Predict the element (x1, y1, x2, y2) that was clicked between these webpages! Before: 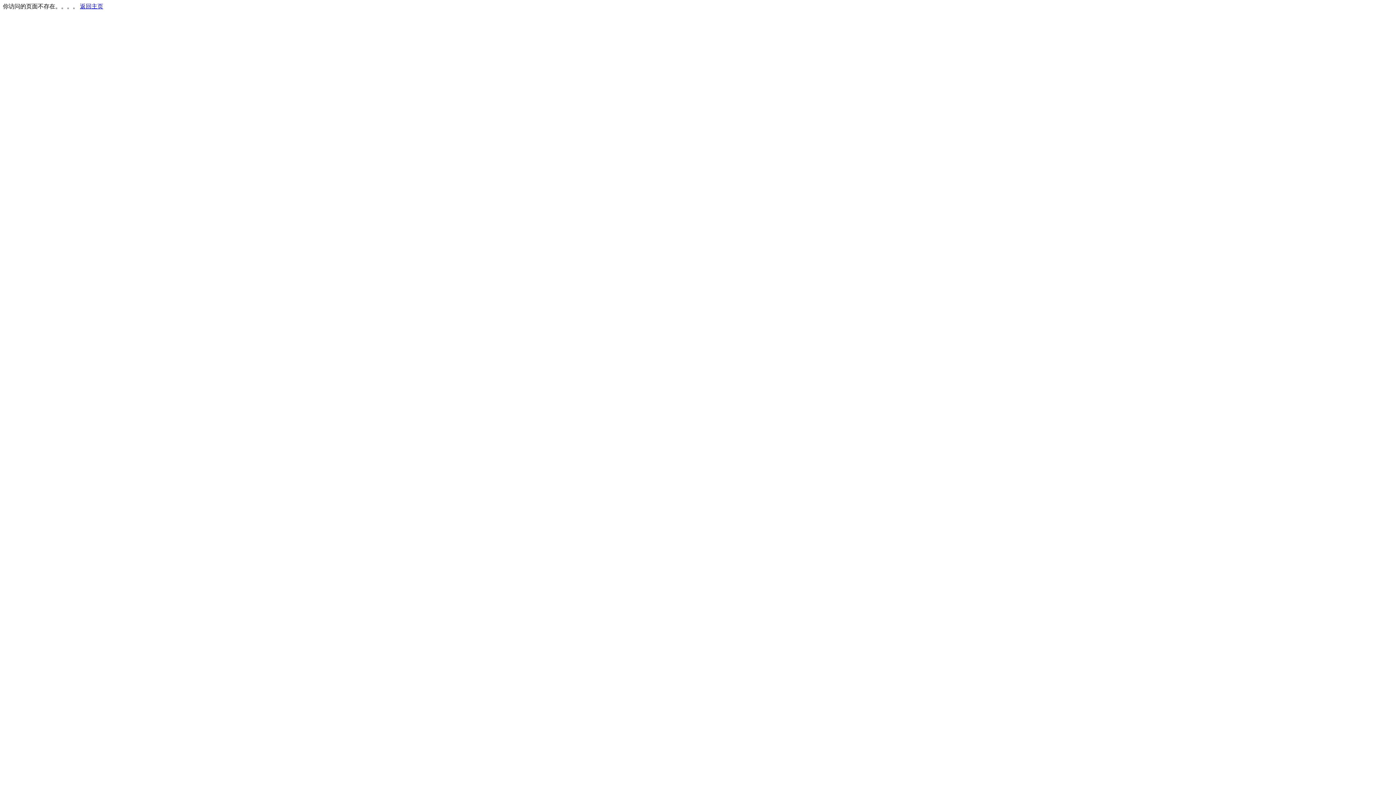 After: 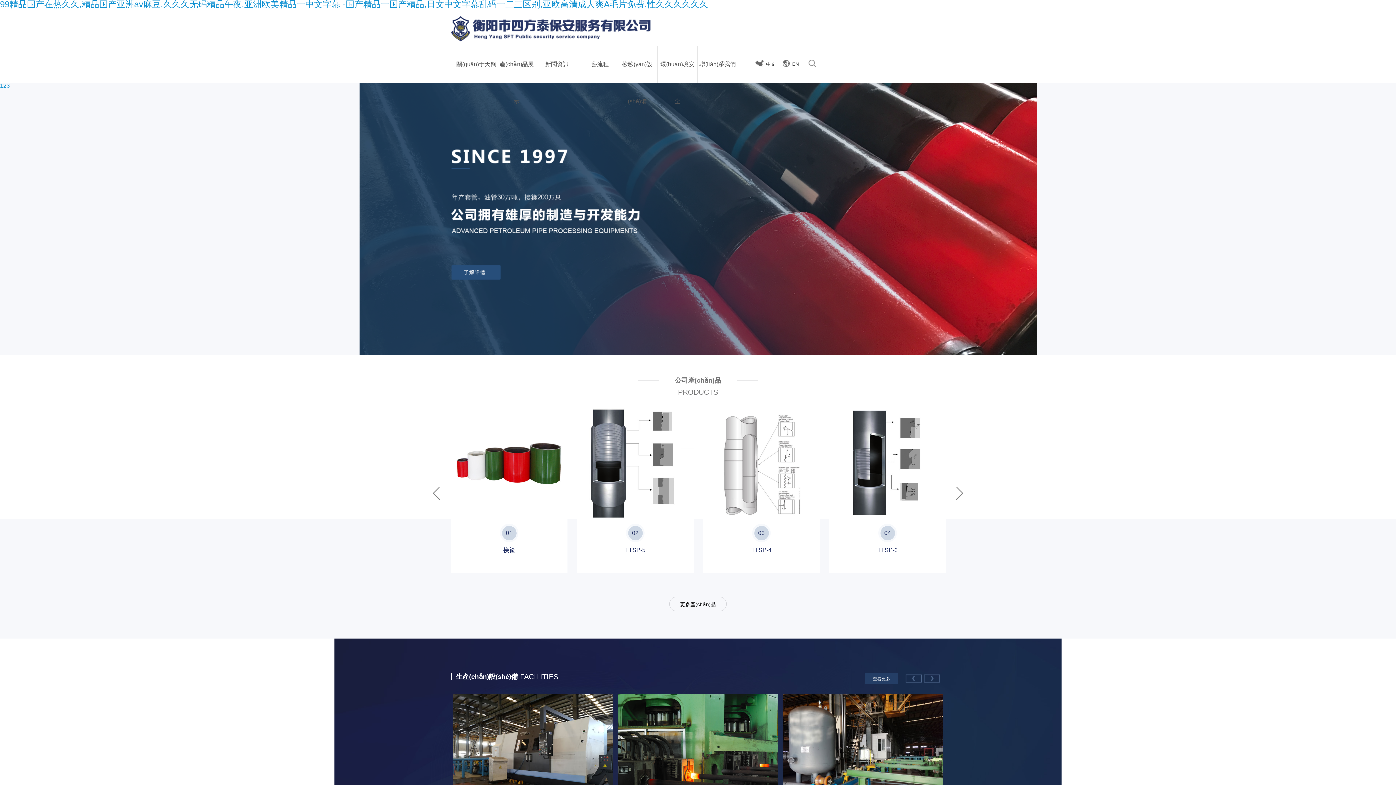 Action: bbox: (80, 3, 103, 9) label: 返回主页